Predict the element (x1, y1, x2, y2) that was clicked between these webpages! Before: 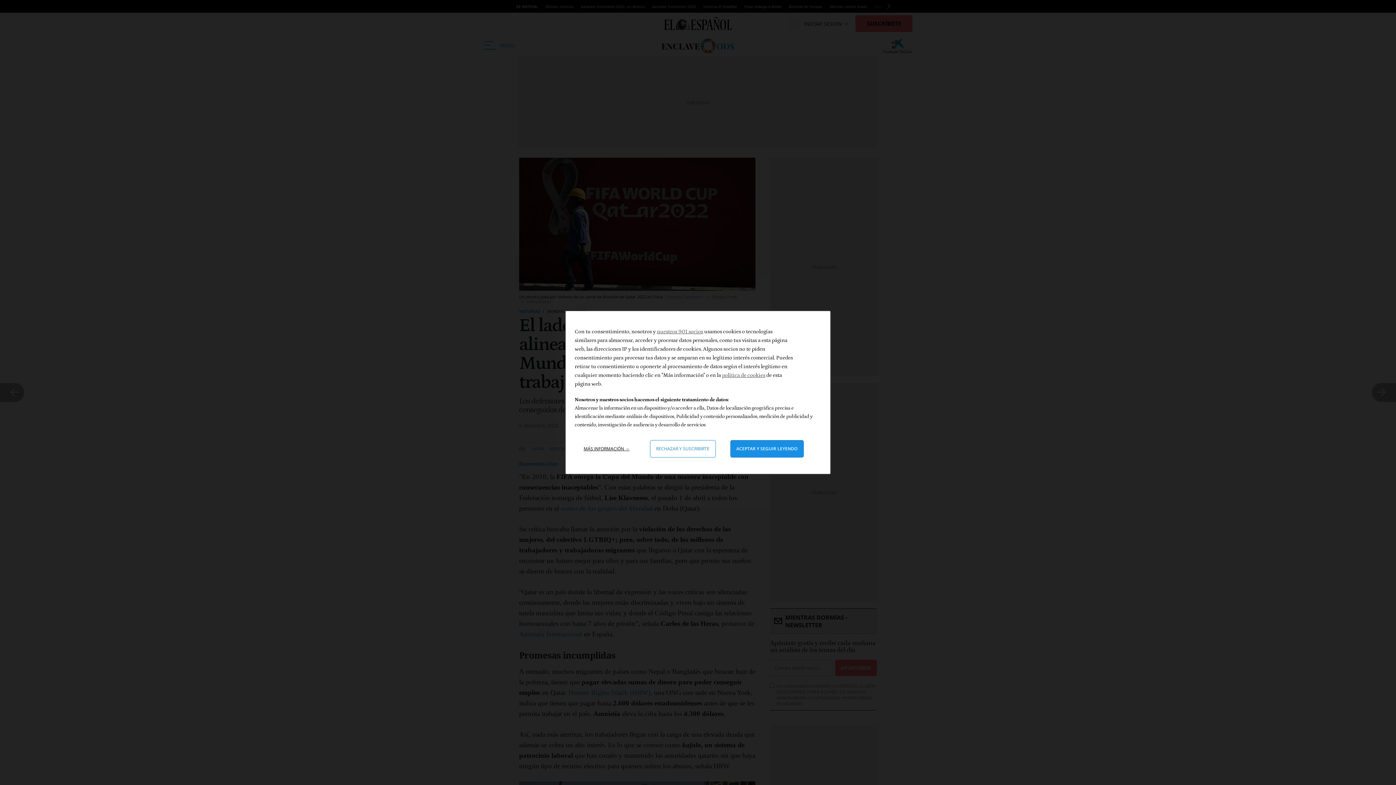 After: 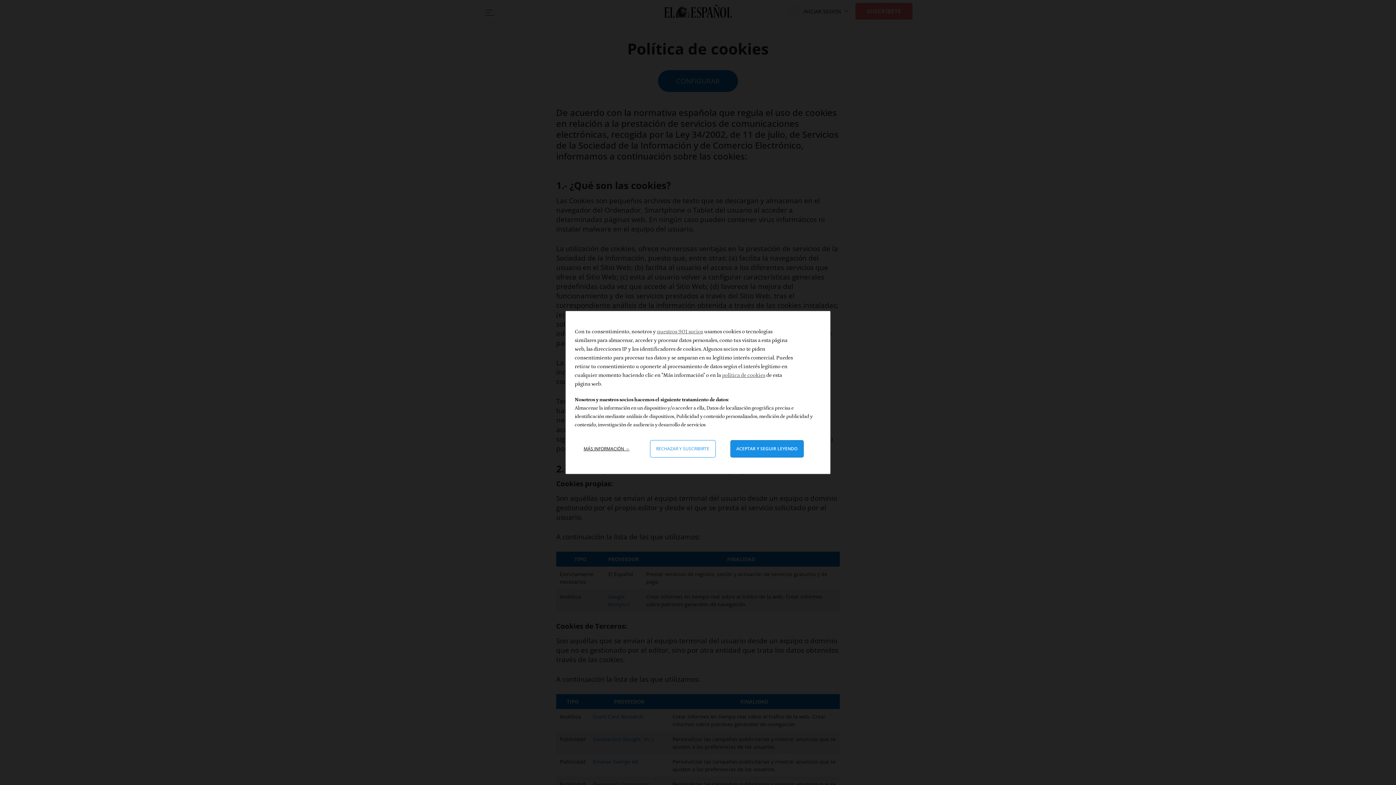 Action: label: política de cookies bbox: (722, 372, 765, 378)